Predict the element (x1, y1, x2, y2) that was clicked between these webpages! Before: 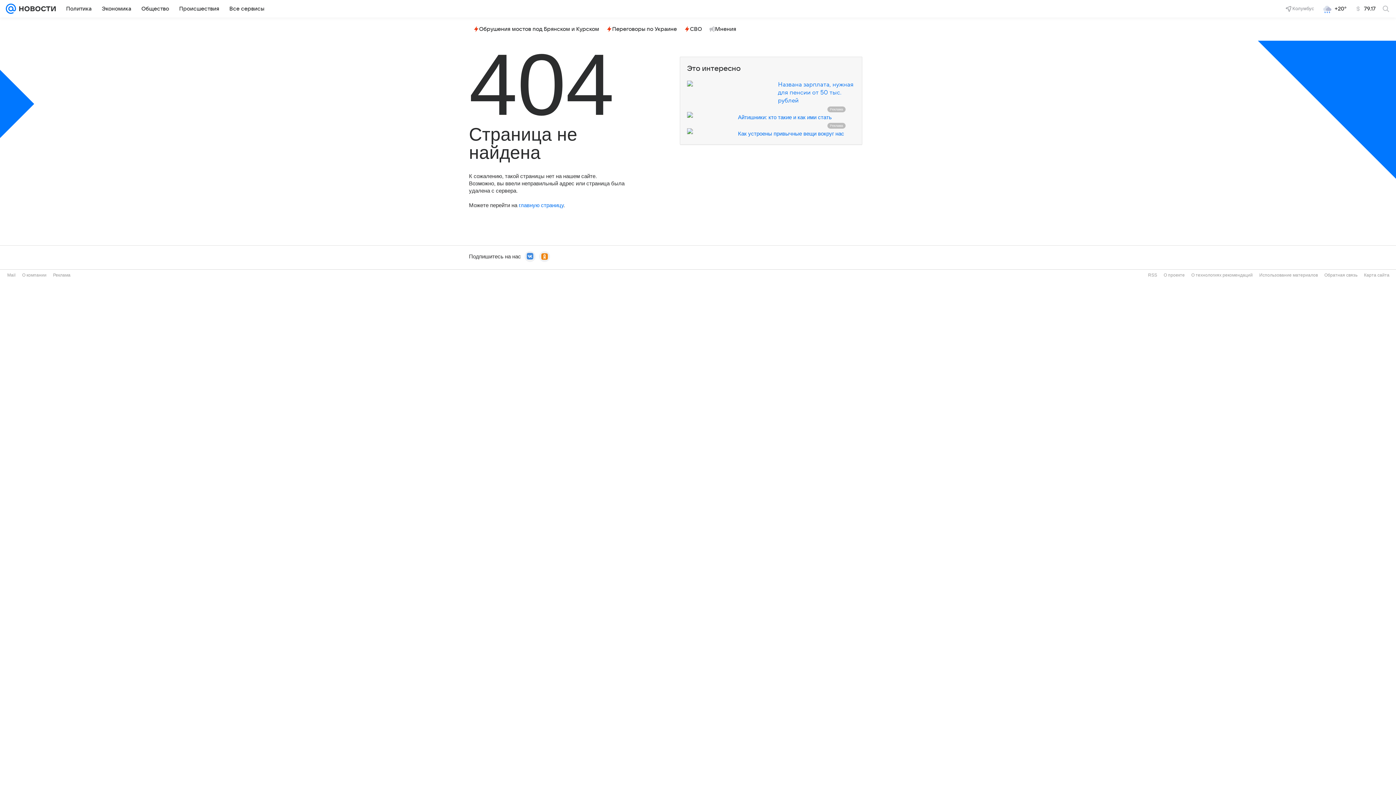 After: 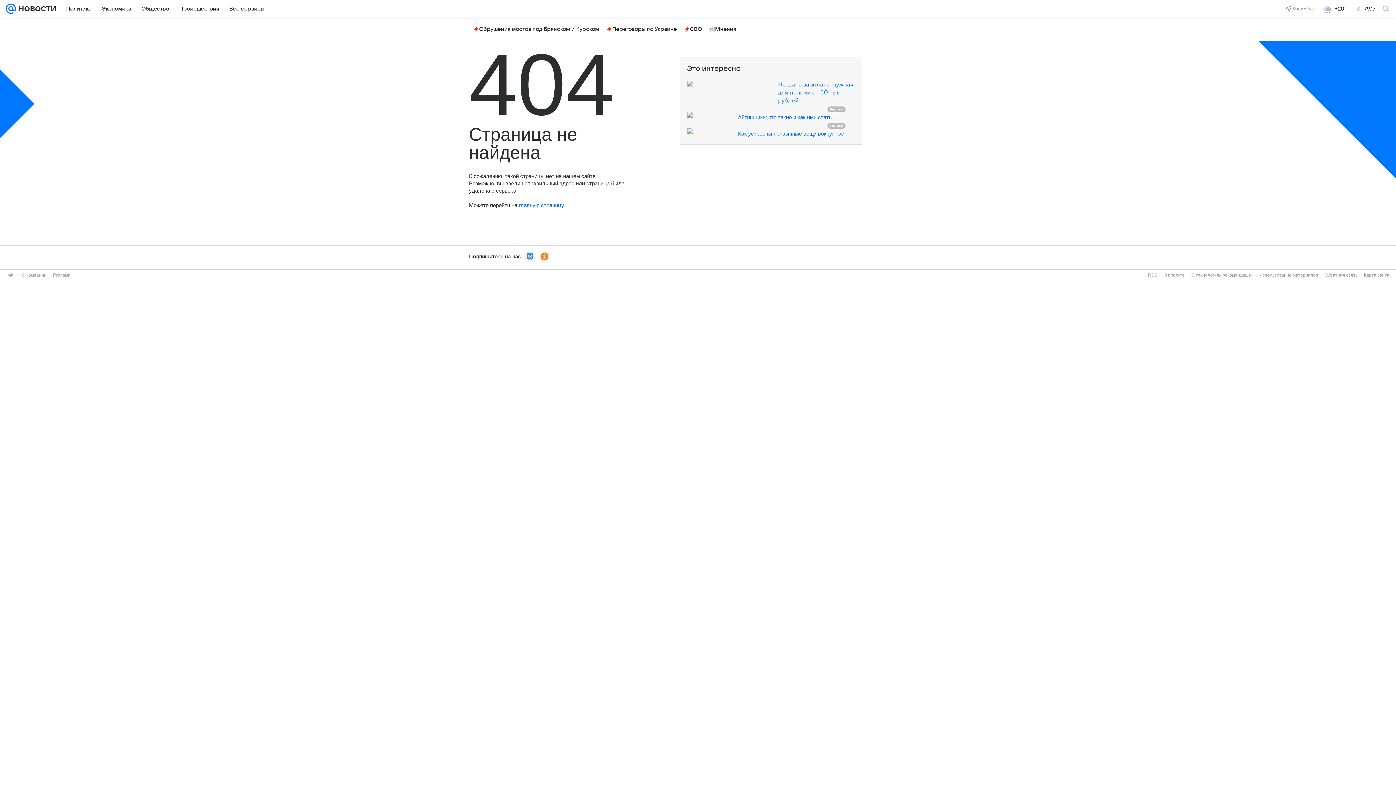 Action: label: О технологиях рекомендаций bbox: (1191, 272, 1253, 277)